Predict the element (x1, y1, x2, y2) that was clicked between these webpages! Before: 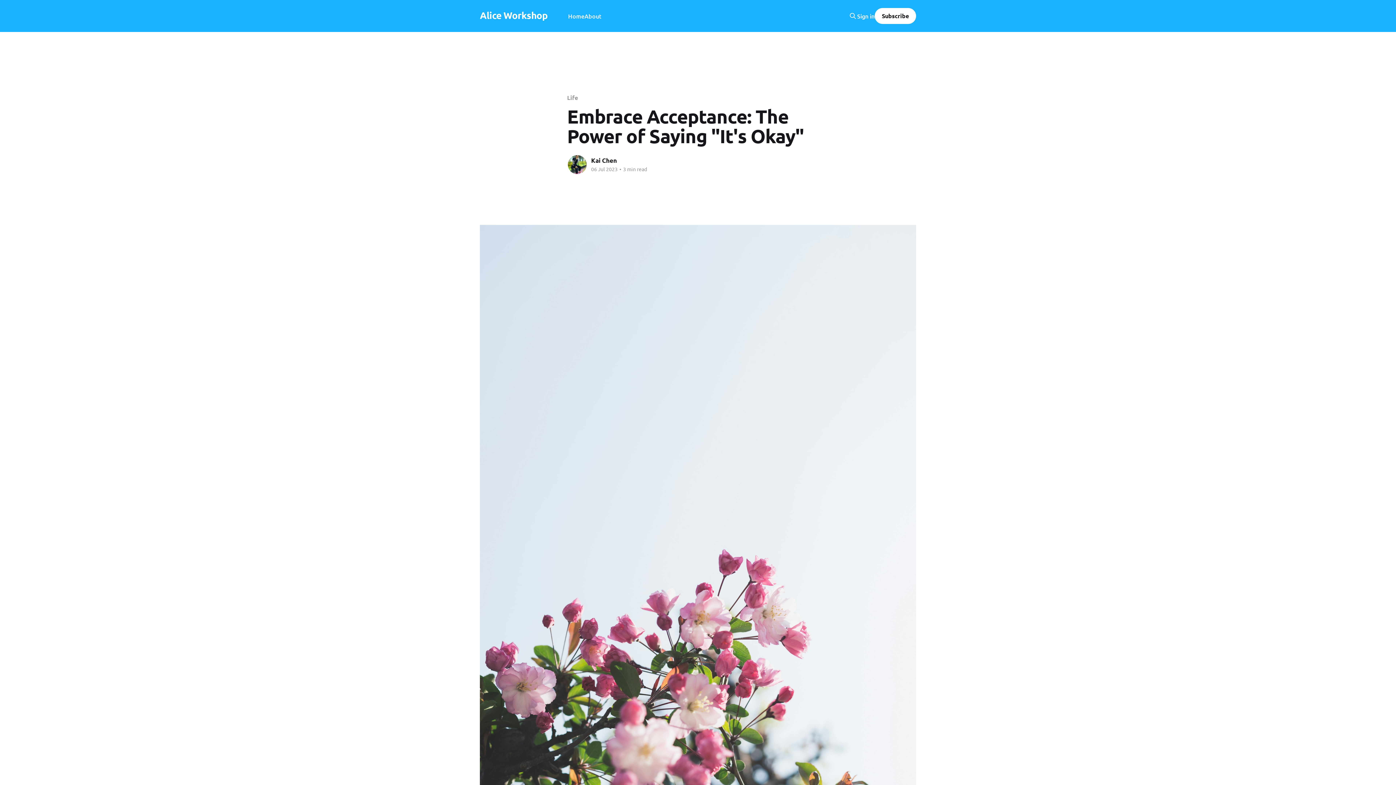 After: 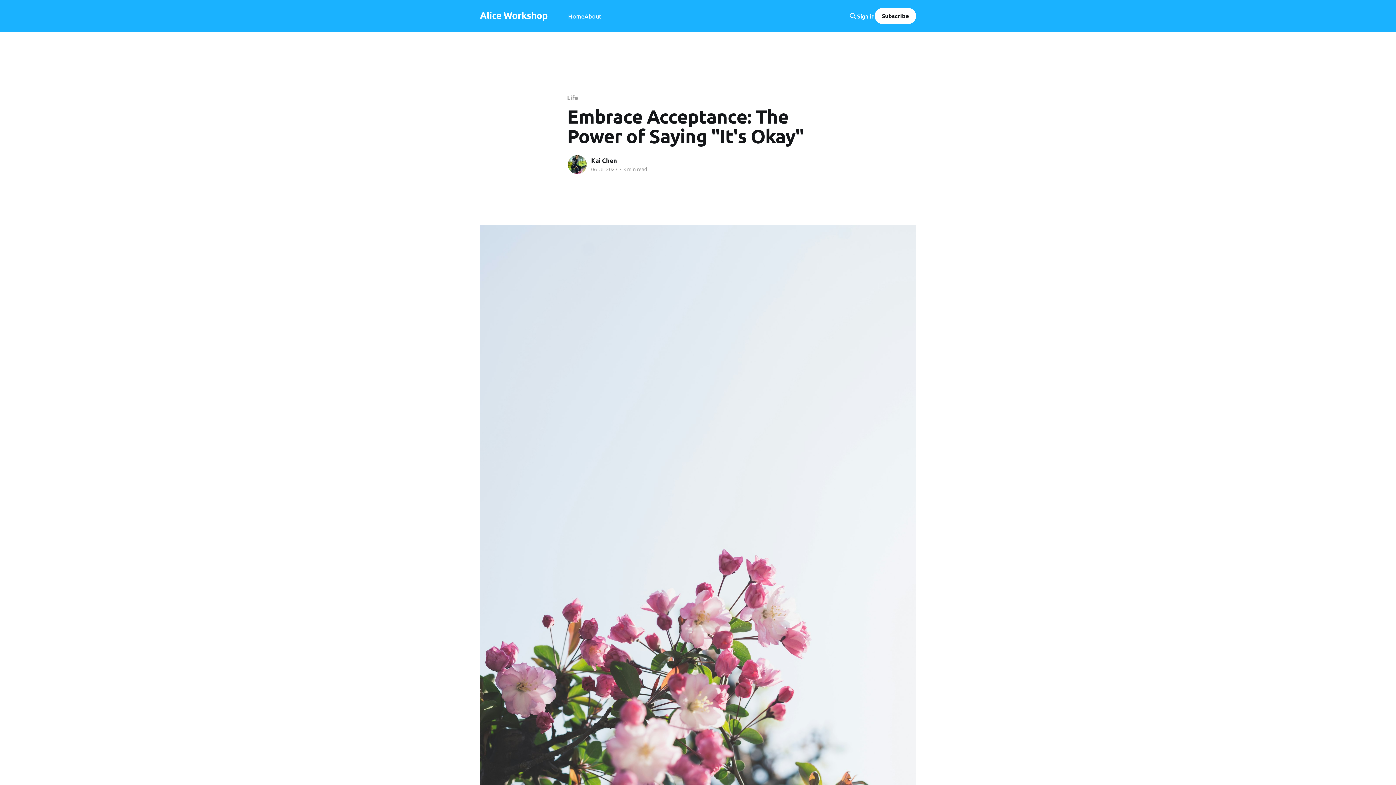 Action: bbox: (874, 8, 916, 24) label: Subscribe